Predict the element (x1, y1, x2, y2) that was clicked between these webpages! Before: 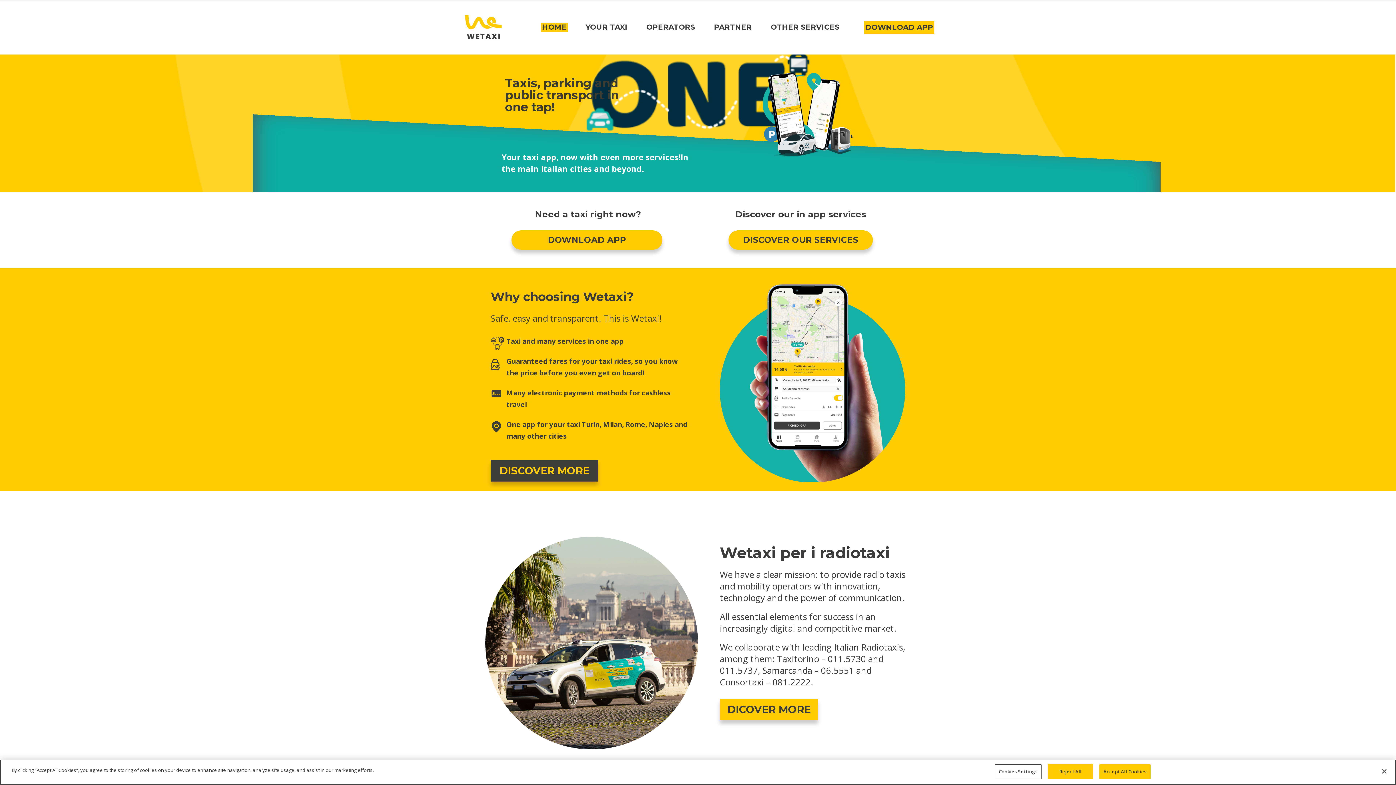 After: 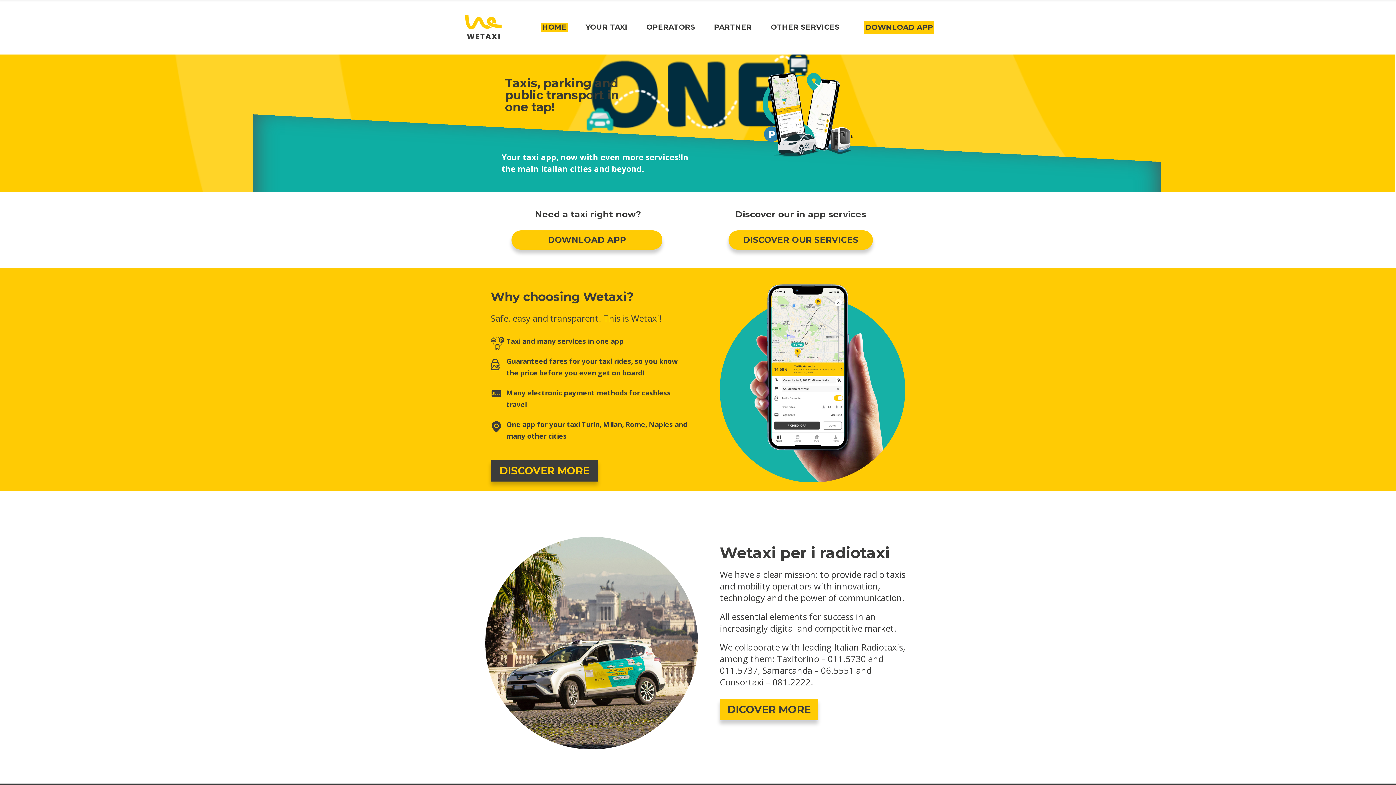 Action: bbox: (1099, 764, 1150, 779) label: Accept All Cookies